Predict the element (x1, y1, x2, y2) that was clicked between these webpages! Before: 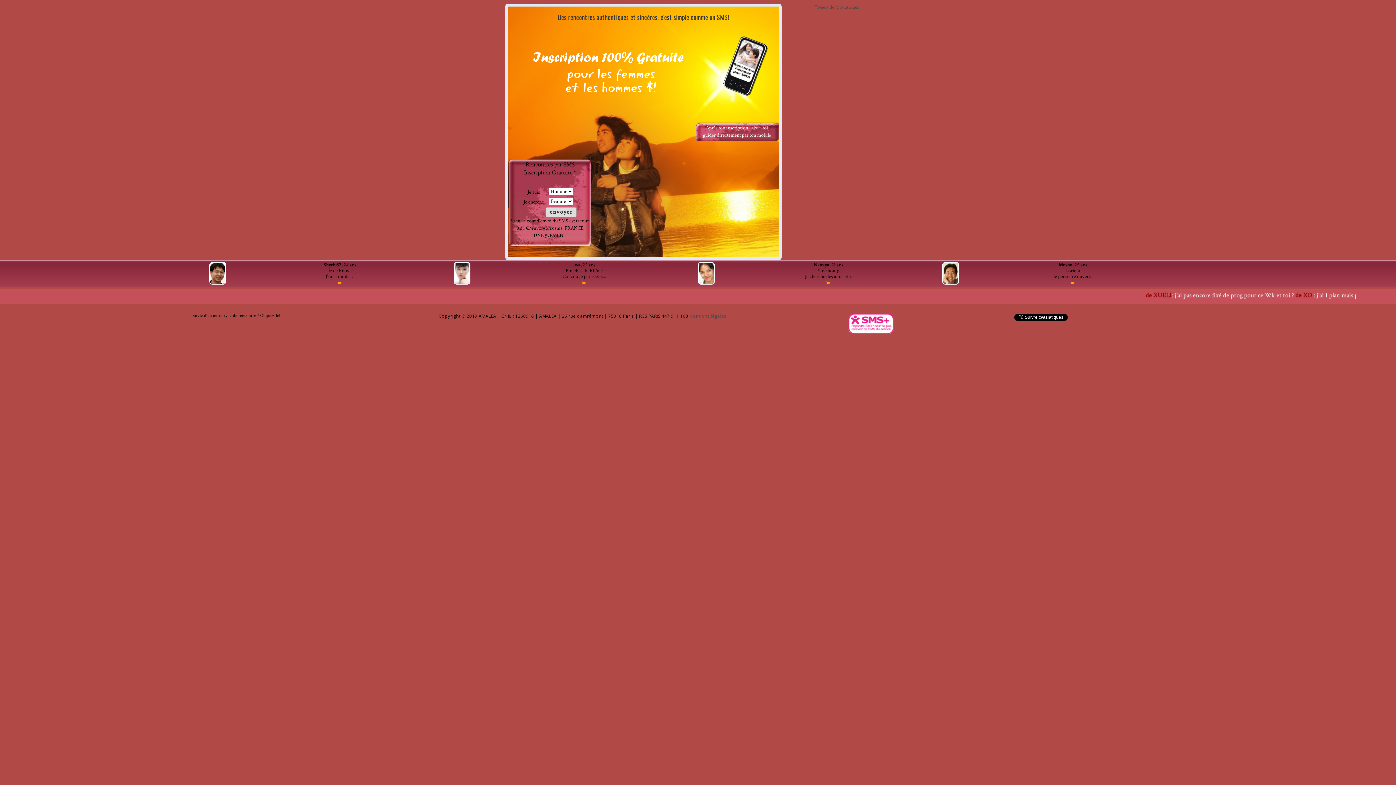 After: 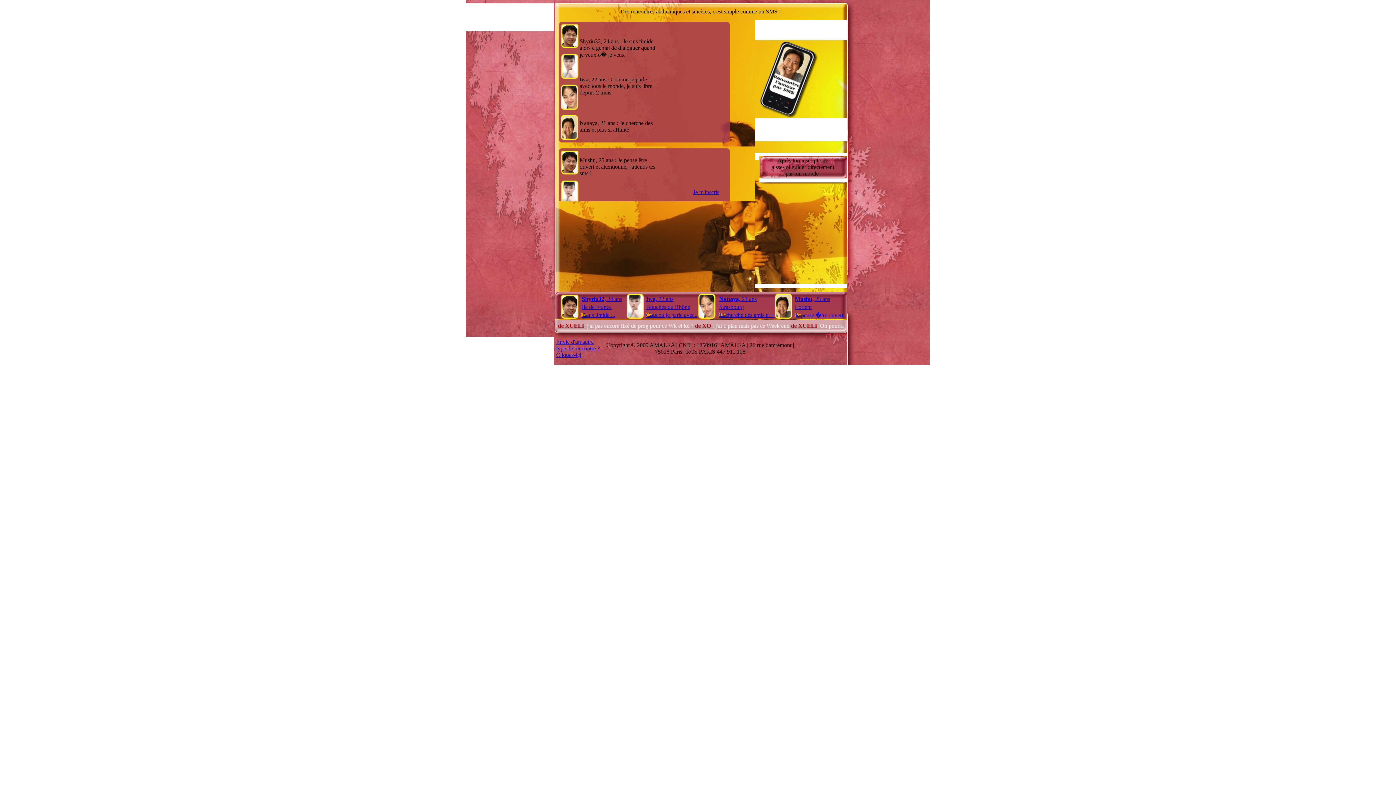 Action: bbox: (1053, 261, 1092, 285) label: Mushu, 25 ans
Lorient
Je pense tre ouvert..
